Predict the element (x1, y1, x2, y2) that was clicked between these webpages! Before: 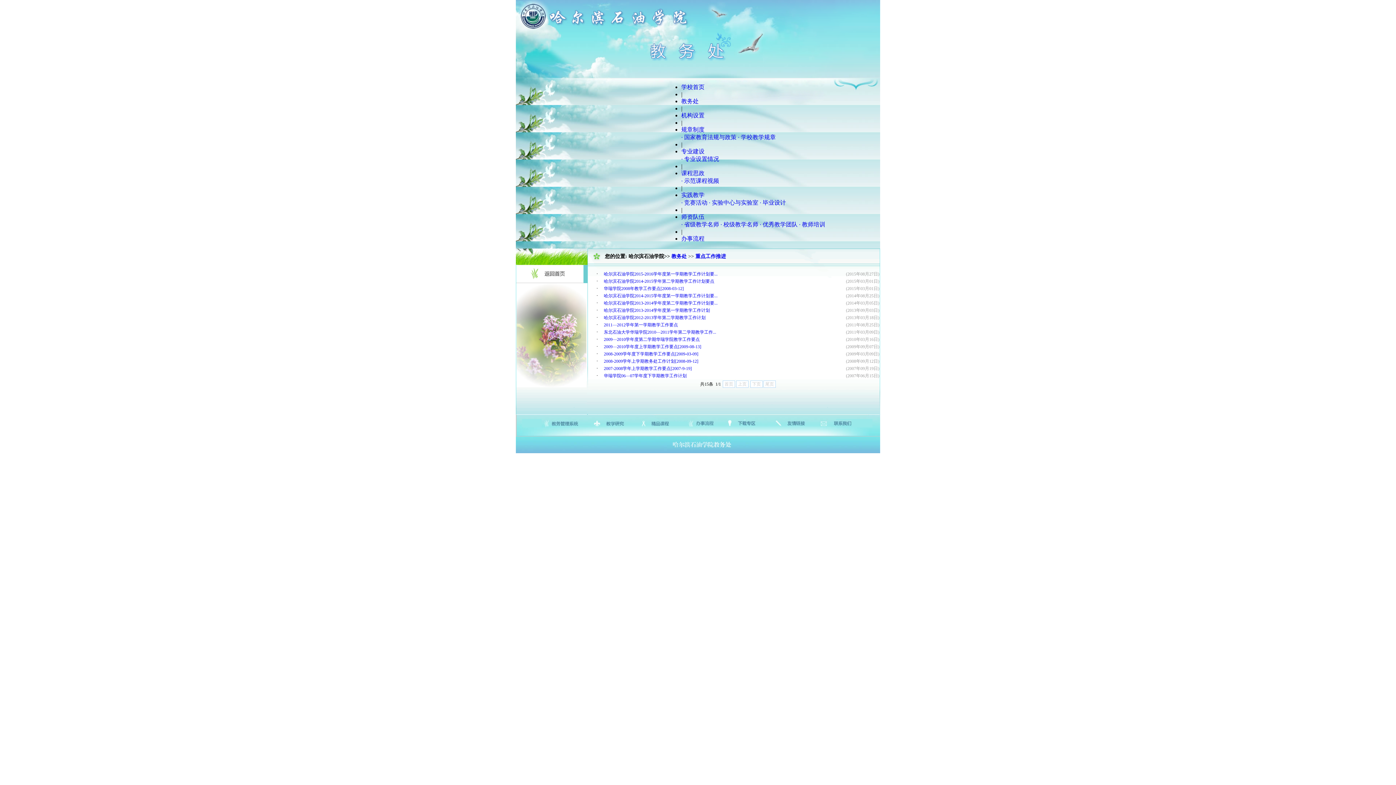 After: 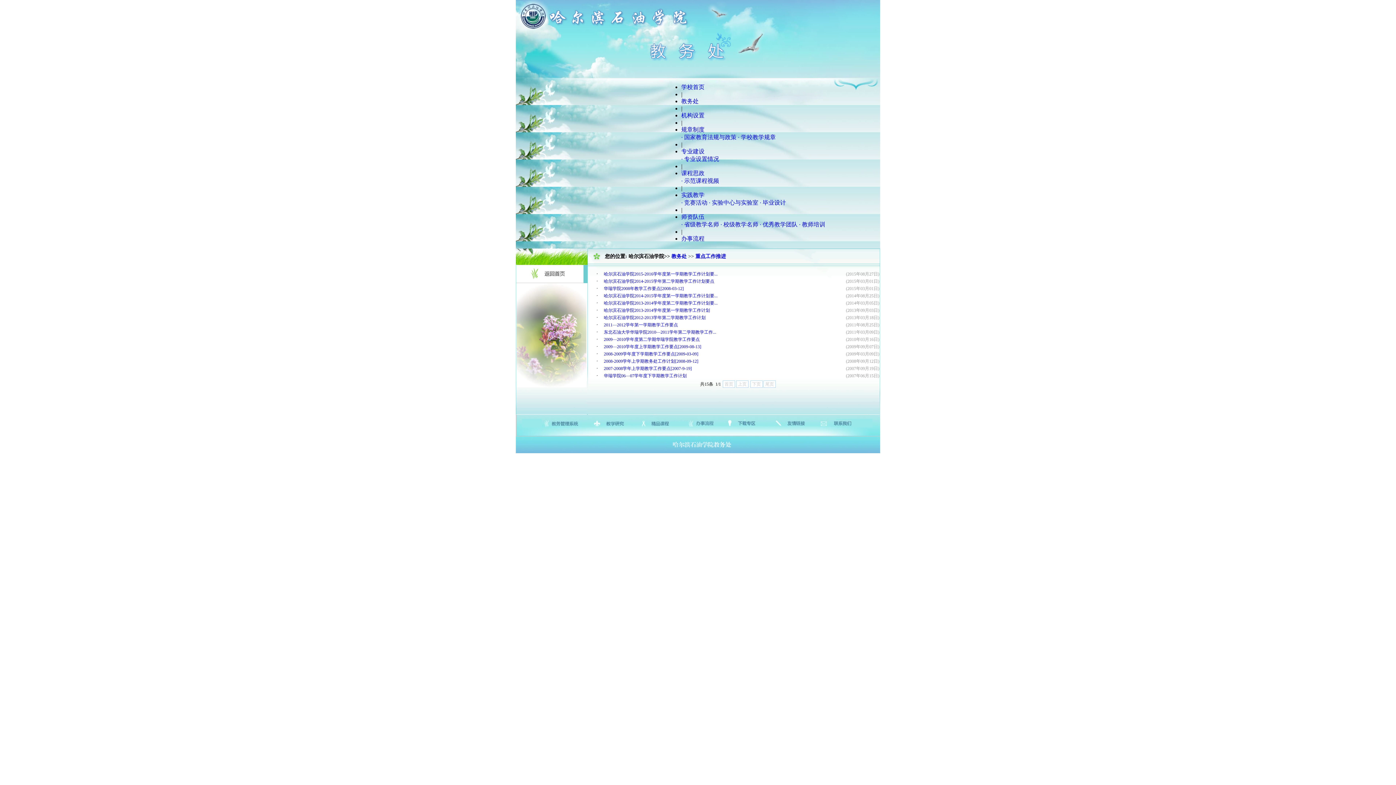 Action: bbox: (604, 329, 716, 334) label: 东北石油大学华瑞学院2010—2011学年第二学期教学工作...